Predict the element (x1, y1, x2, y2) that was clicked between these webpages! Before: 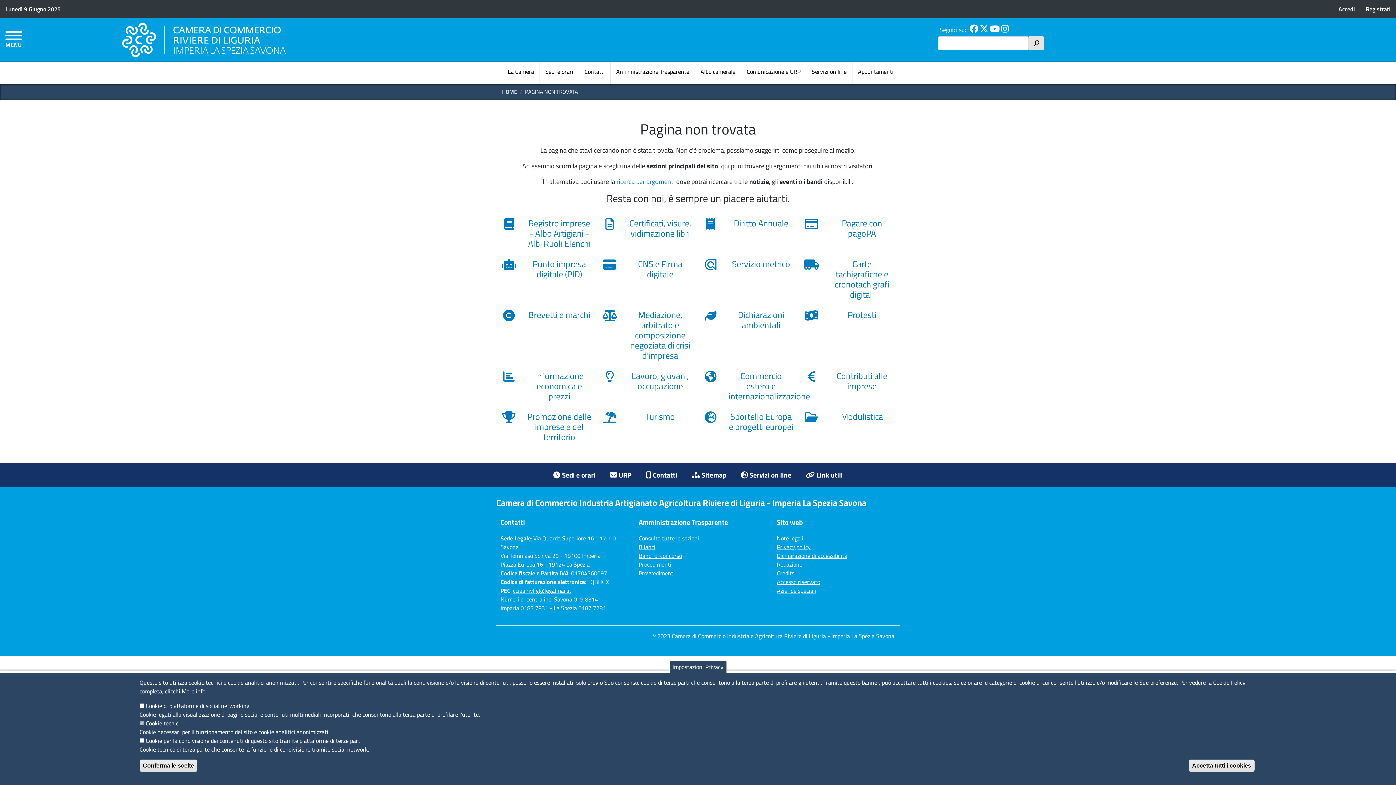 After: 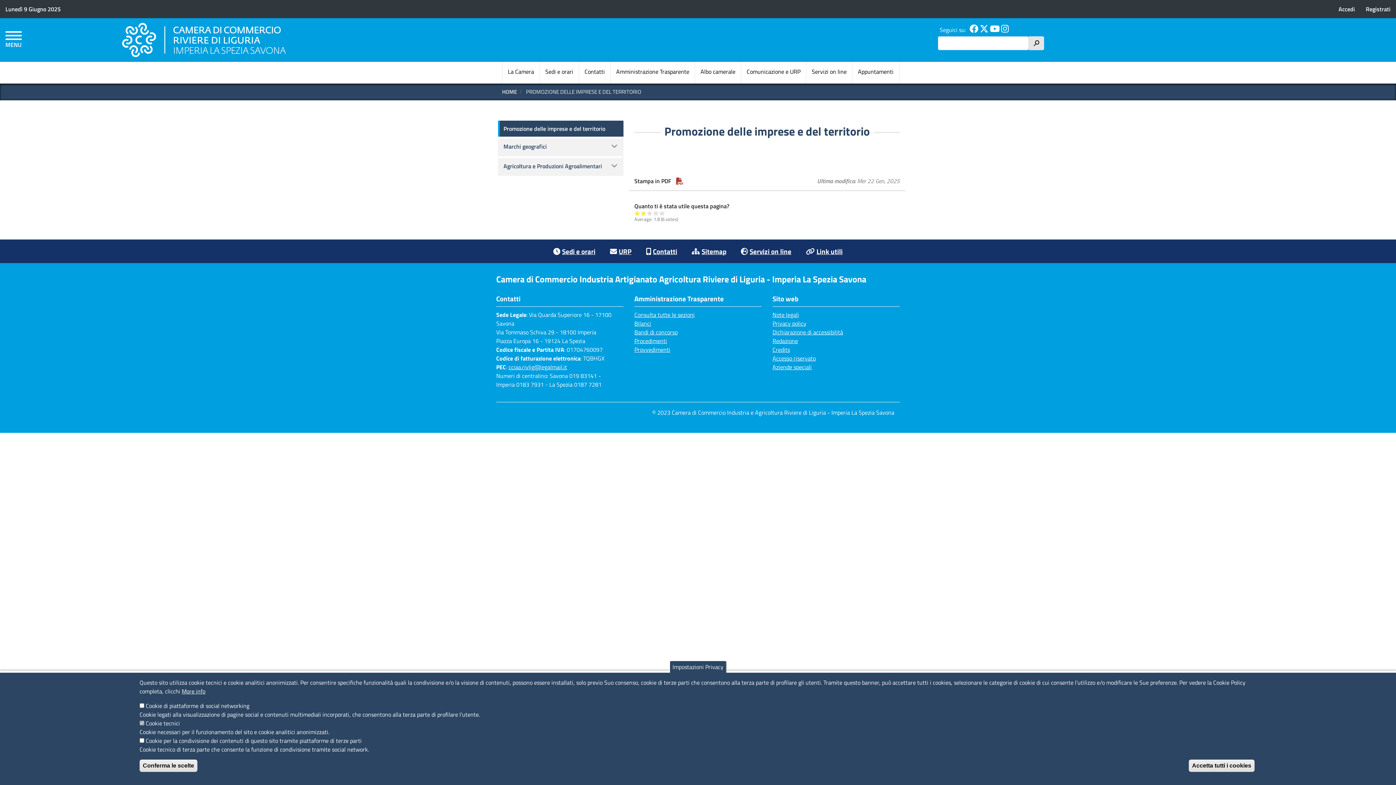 Action: label: Promozione delle imprese e del territorio bbox: (501, 411, 591, 445)